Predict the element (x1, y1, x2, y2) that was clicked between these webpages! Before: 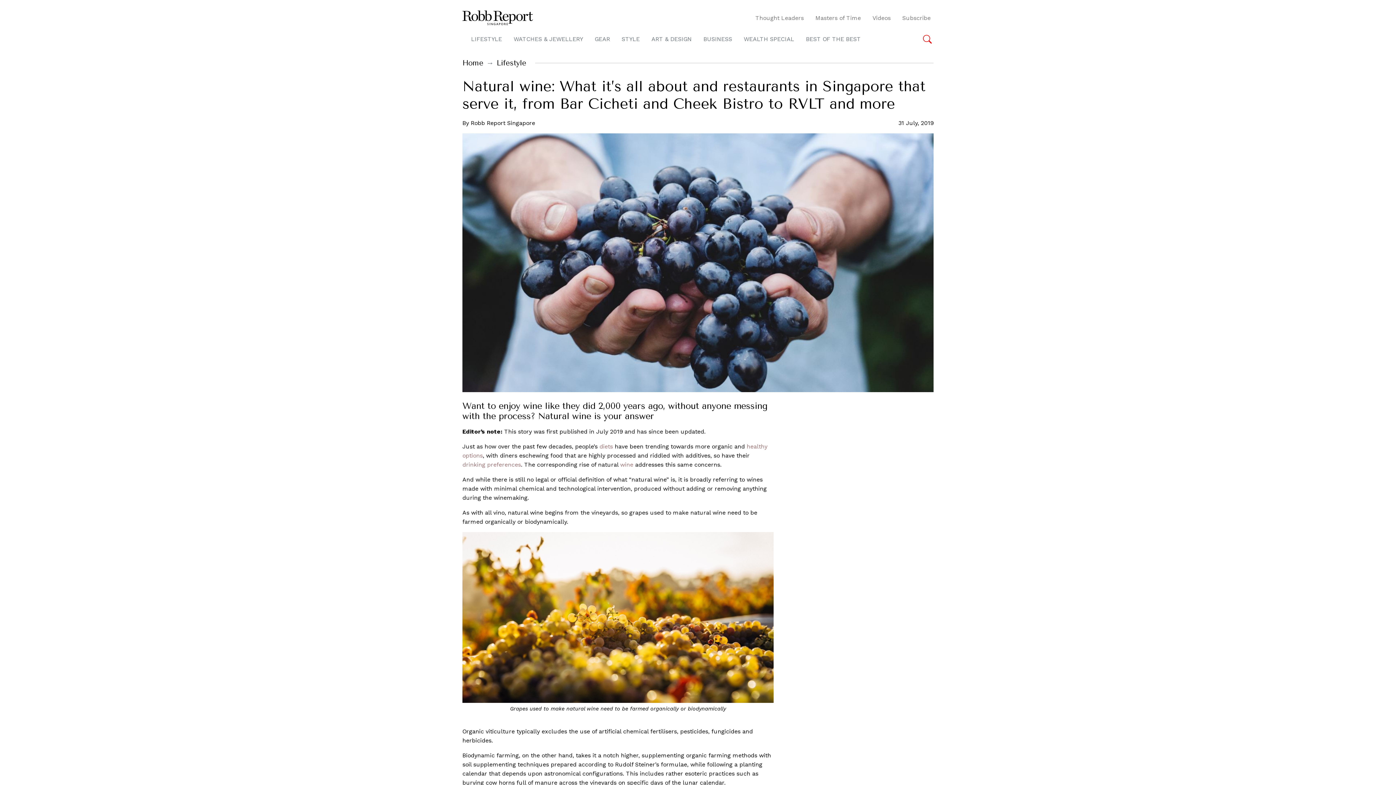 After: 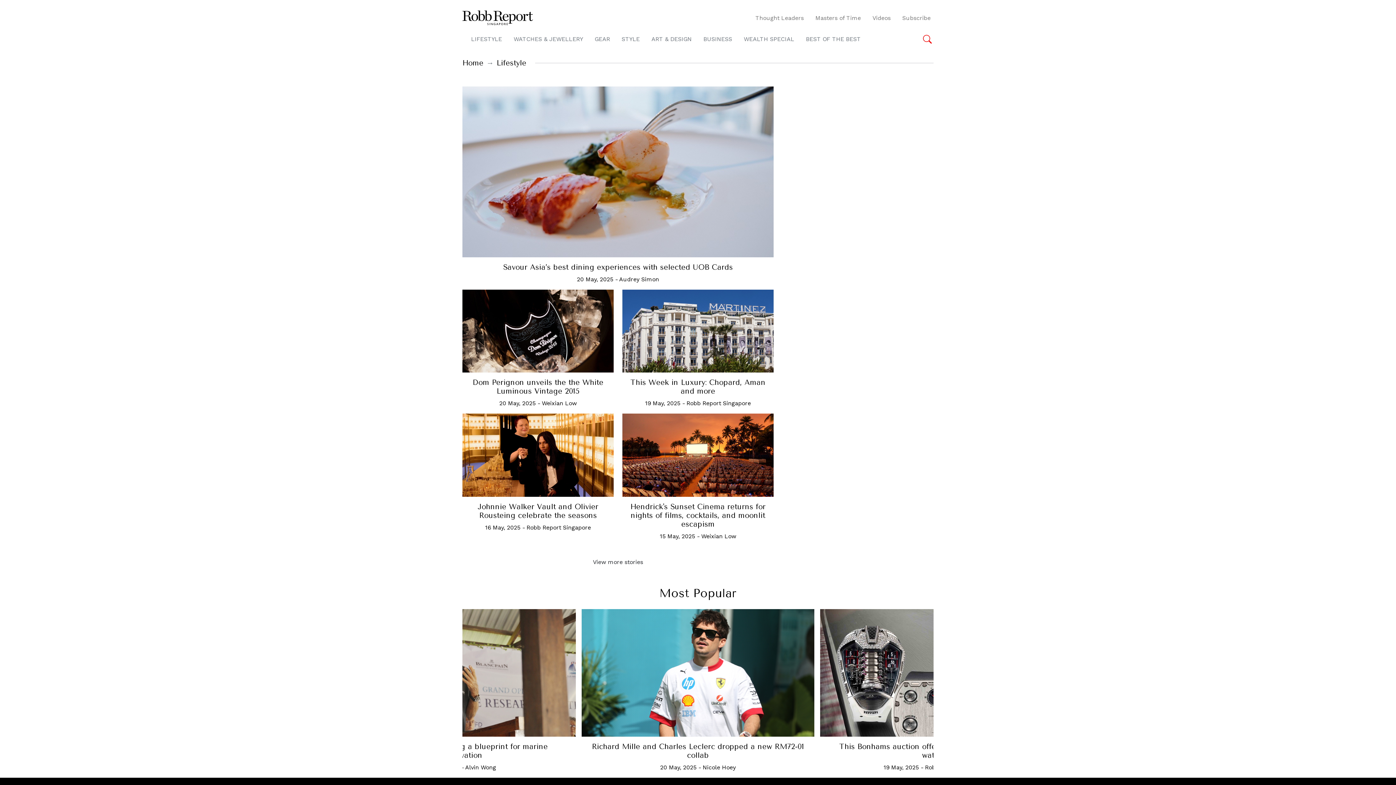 Action: bbox: (468, 32, 505, 45) label: LIFESTYLE